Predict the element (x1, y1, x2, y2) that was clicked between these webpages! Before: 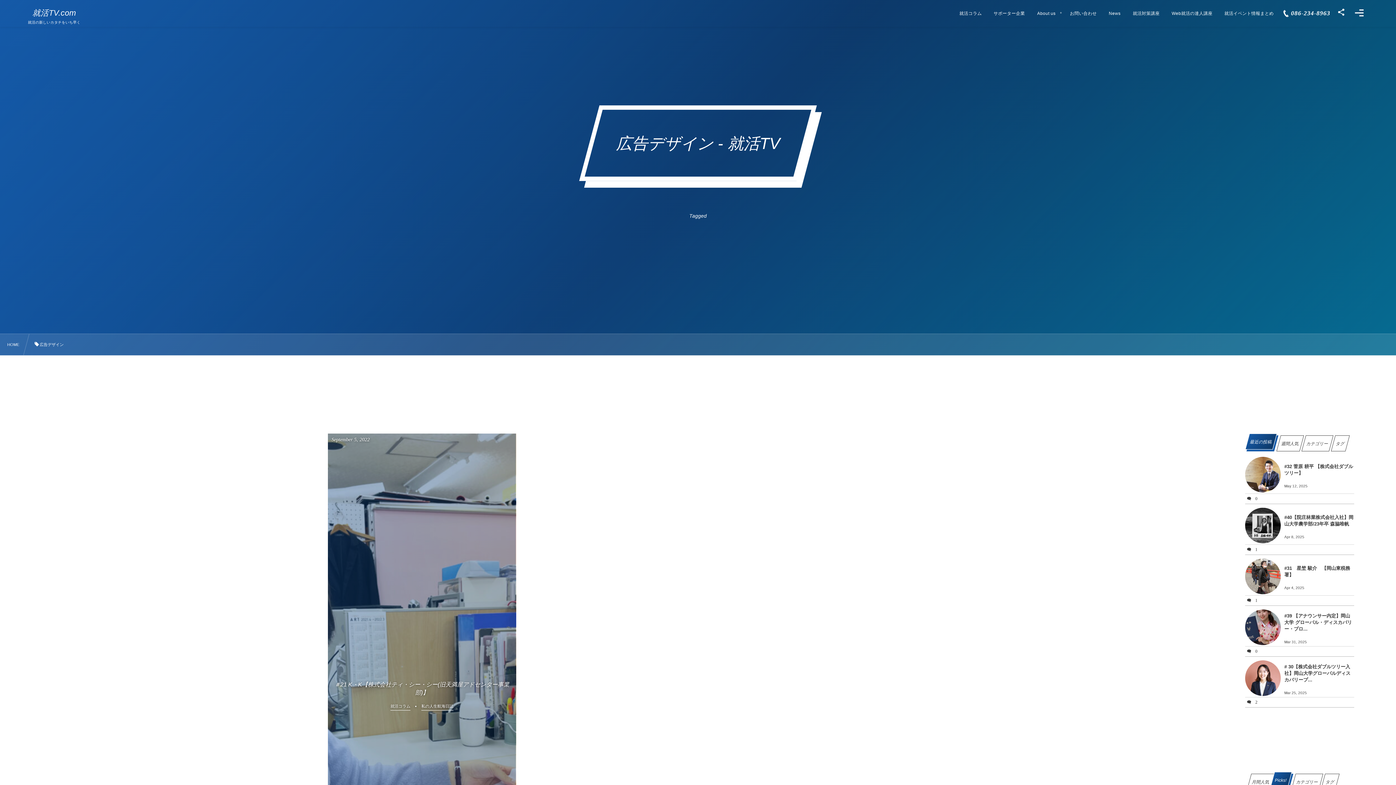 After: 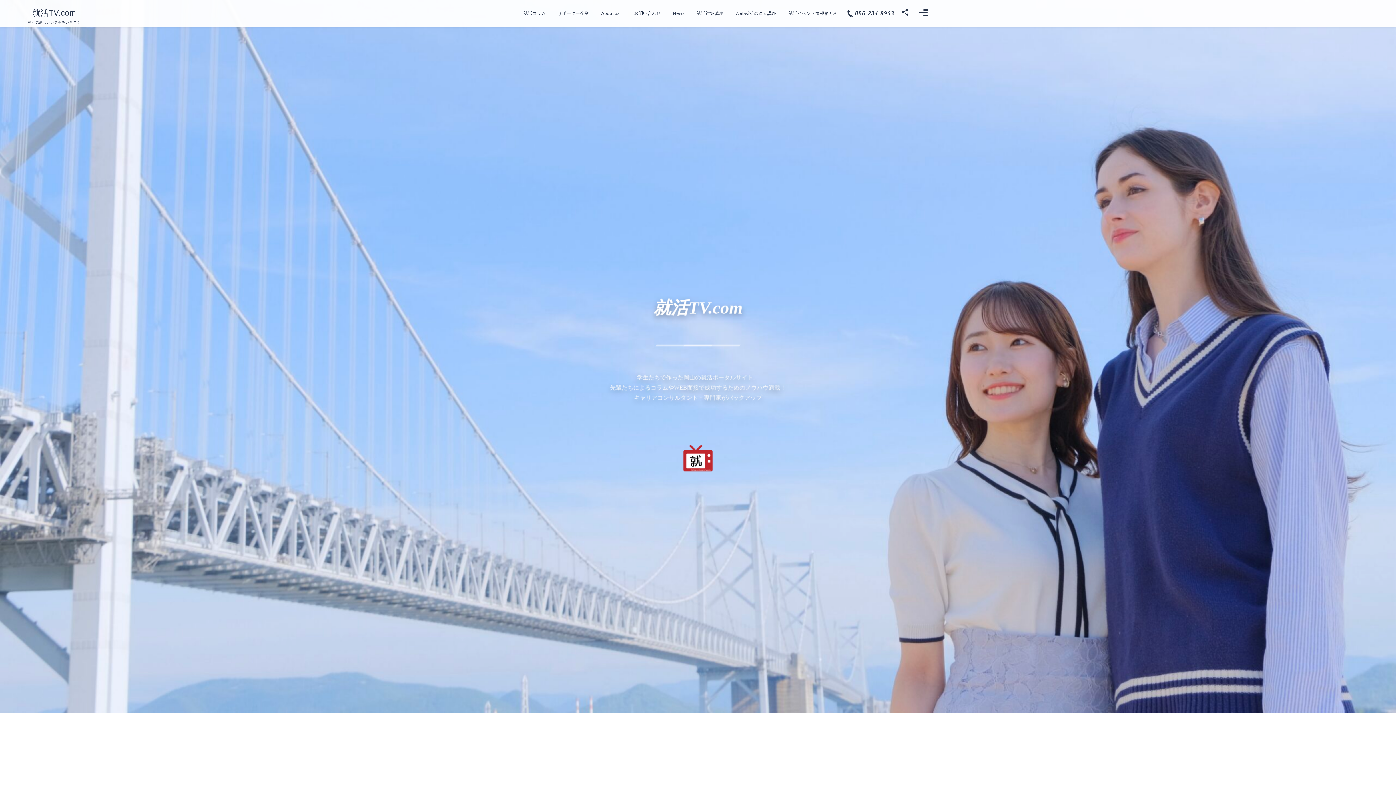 Action: label: 就活TV.com bbox: (32, 9, 75, 17)